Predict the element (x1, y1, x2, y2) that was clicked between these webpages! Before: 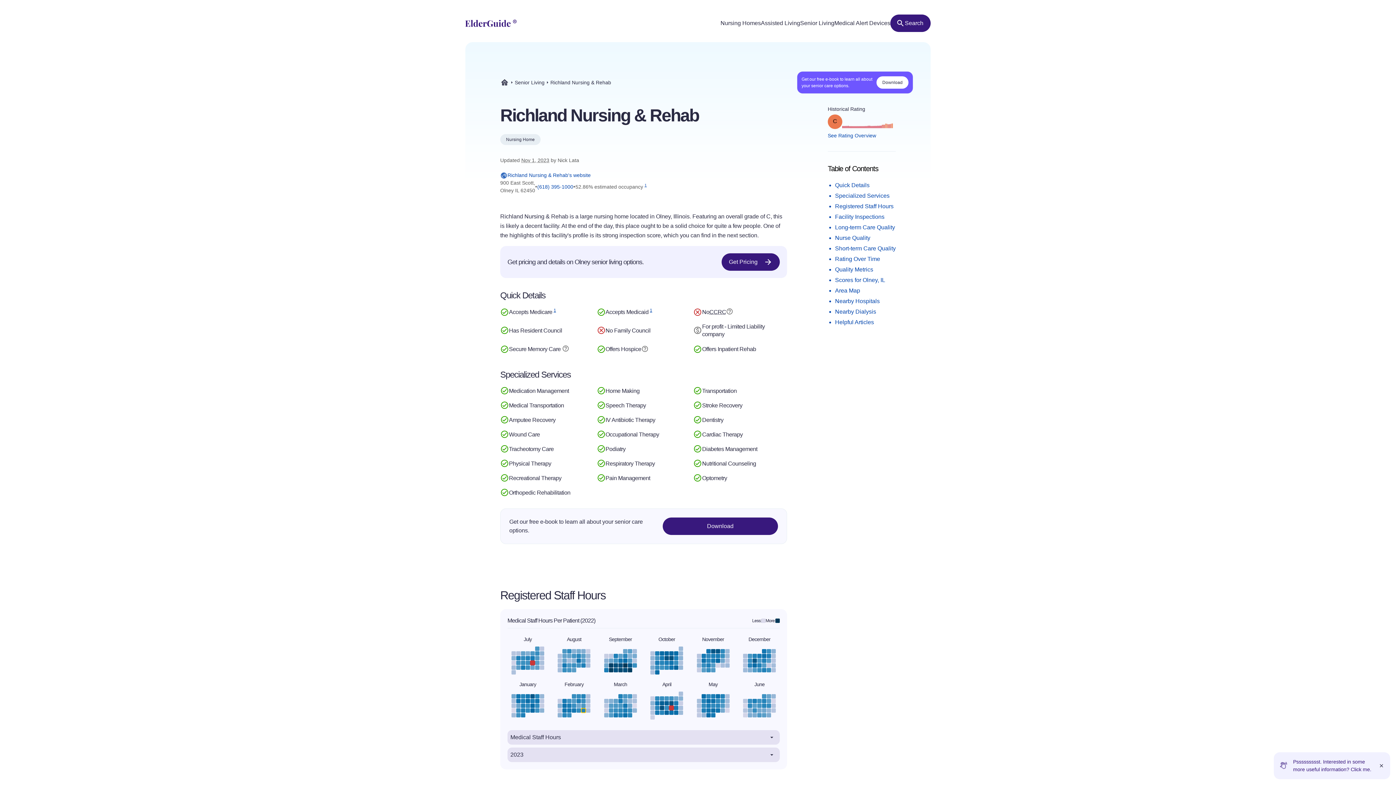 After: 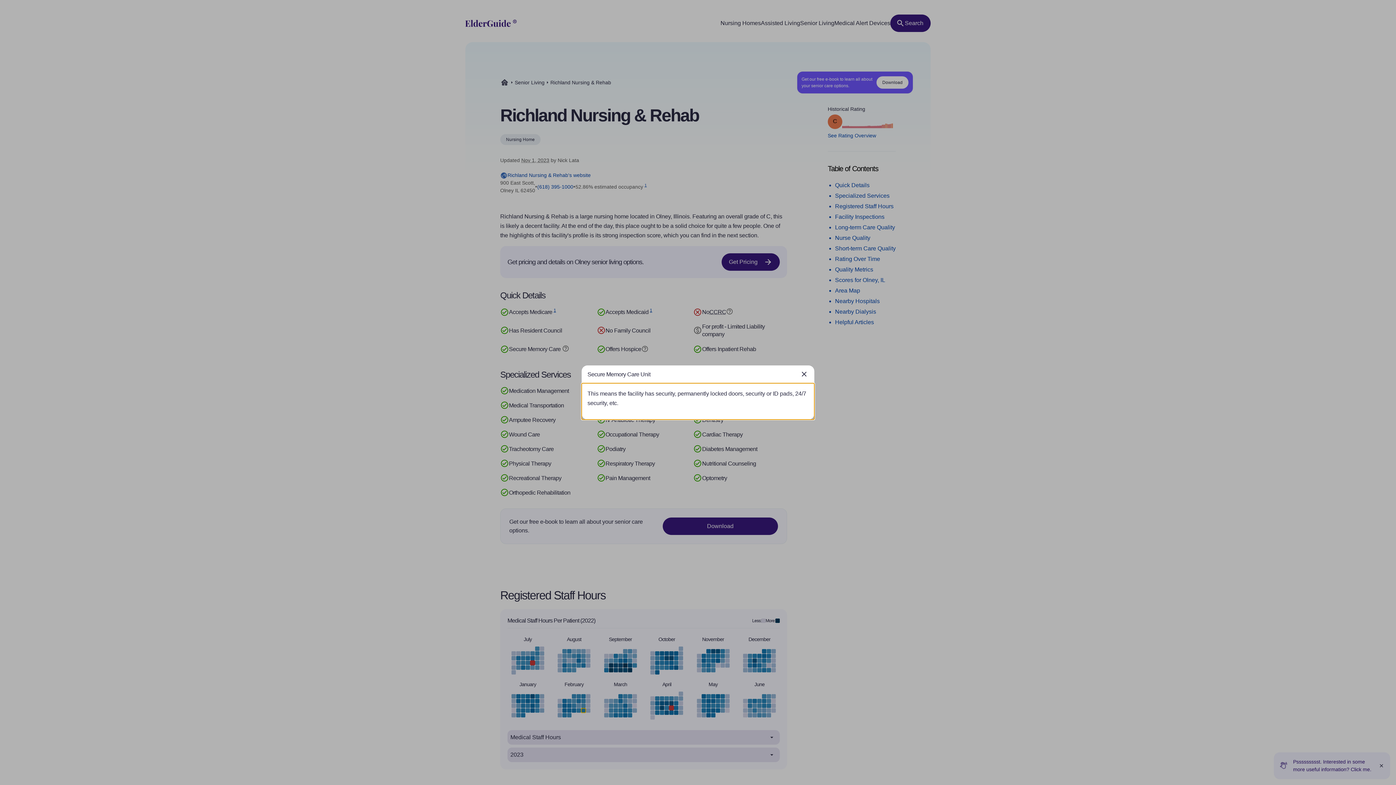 Action: bbox: (562, 345, 569, 352) label: Show additional information about Secure Memory Care